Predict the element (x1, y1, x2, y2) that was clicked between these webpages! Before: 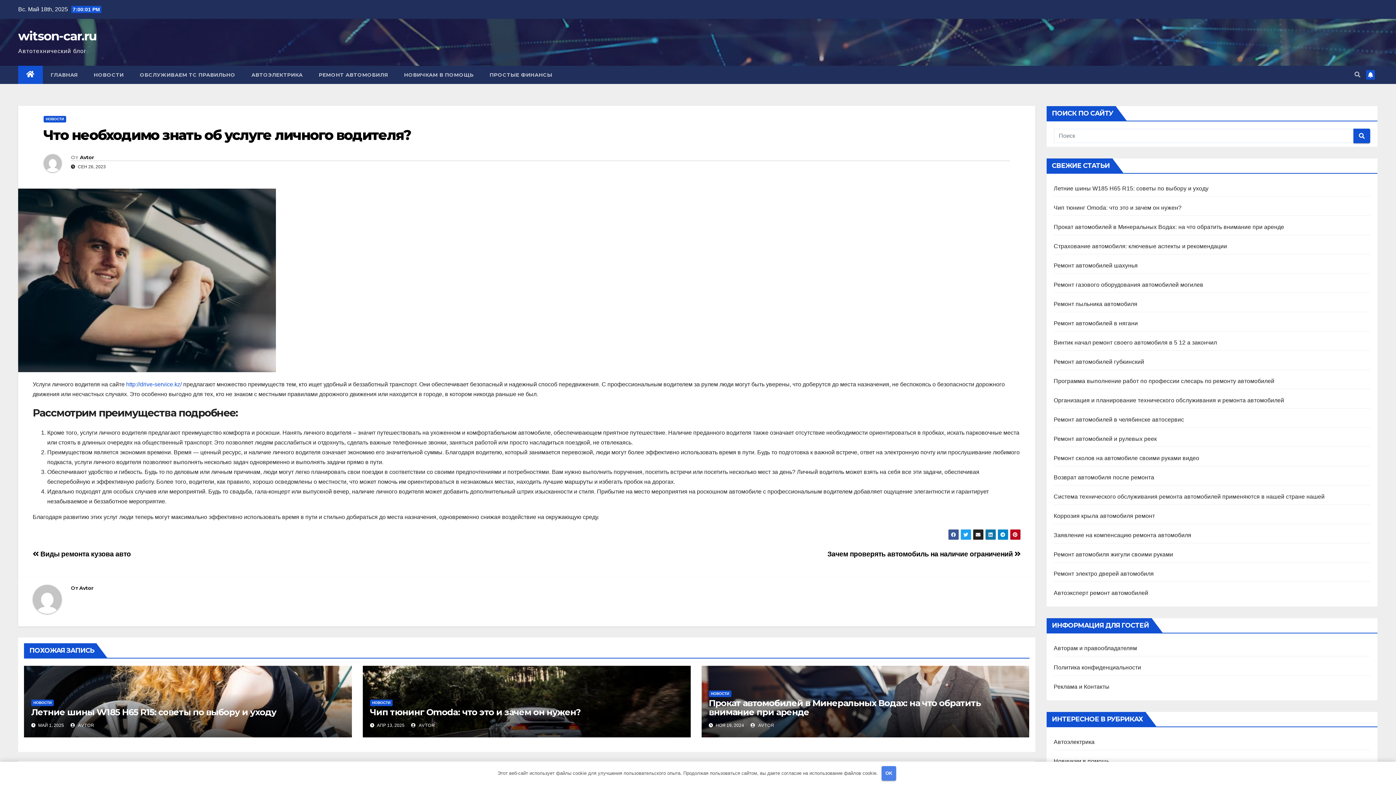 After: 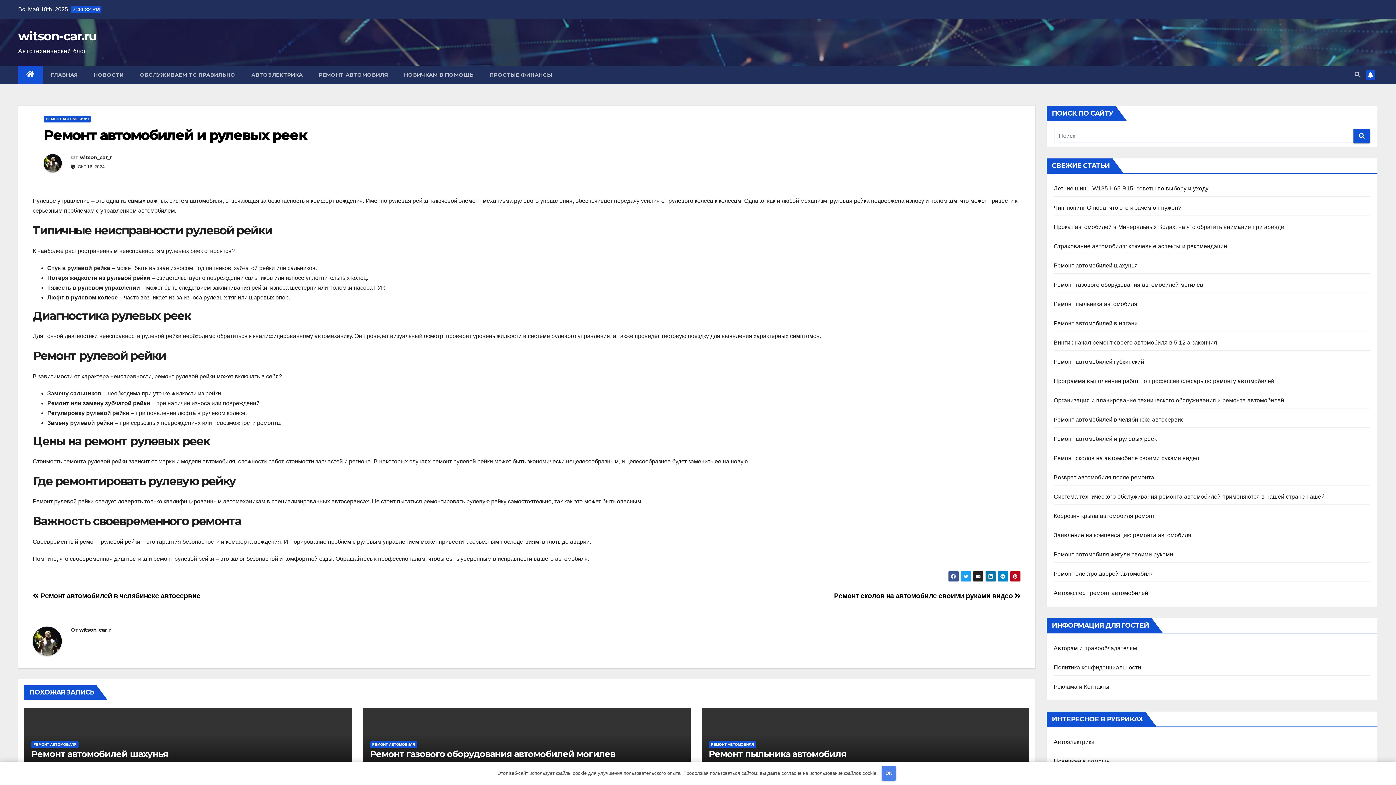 Action: bbox: (1054, 436, 1157, 442) label: Ремонт автомобилей и рулевых реек